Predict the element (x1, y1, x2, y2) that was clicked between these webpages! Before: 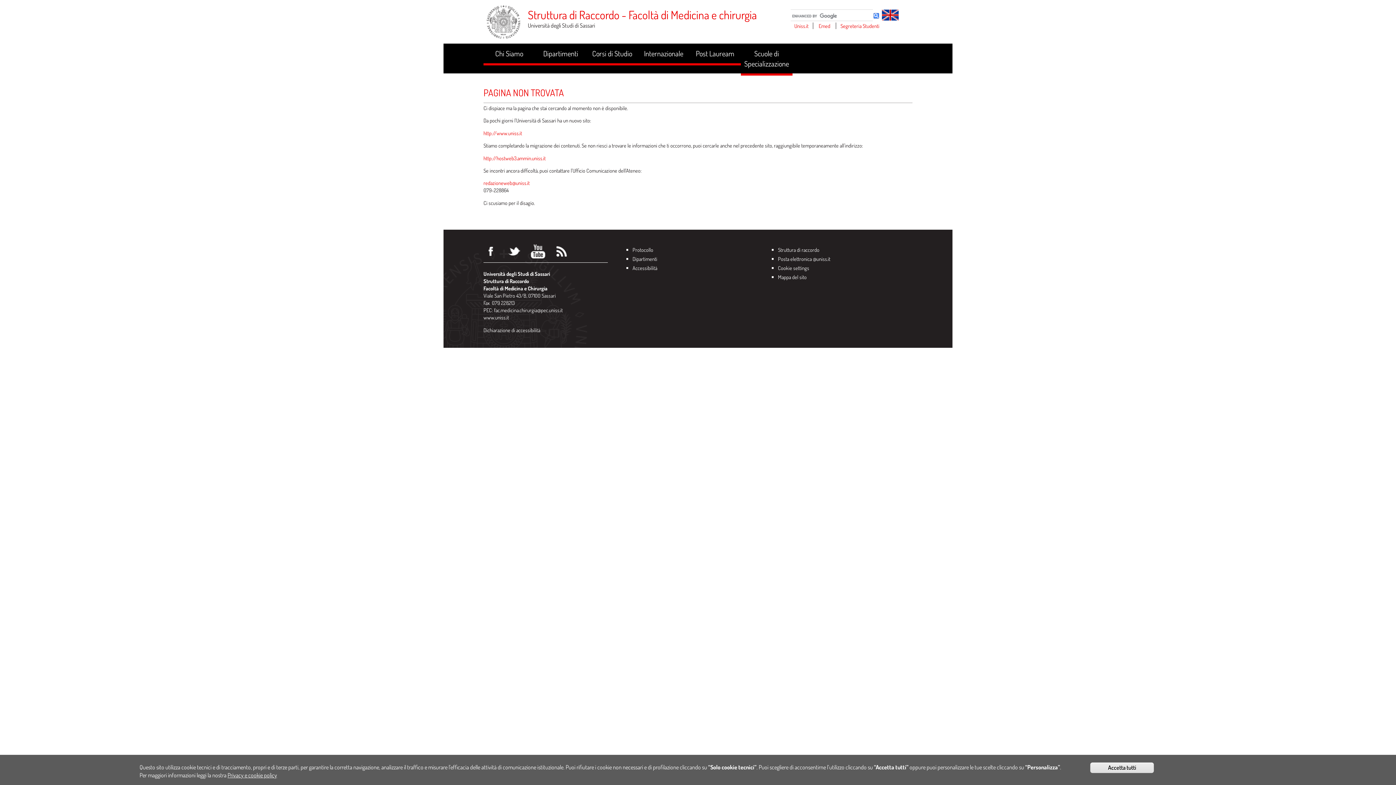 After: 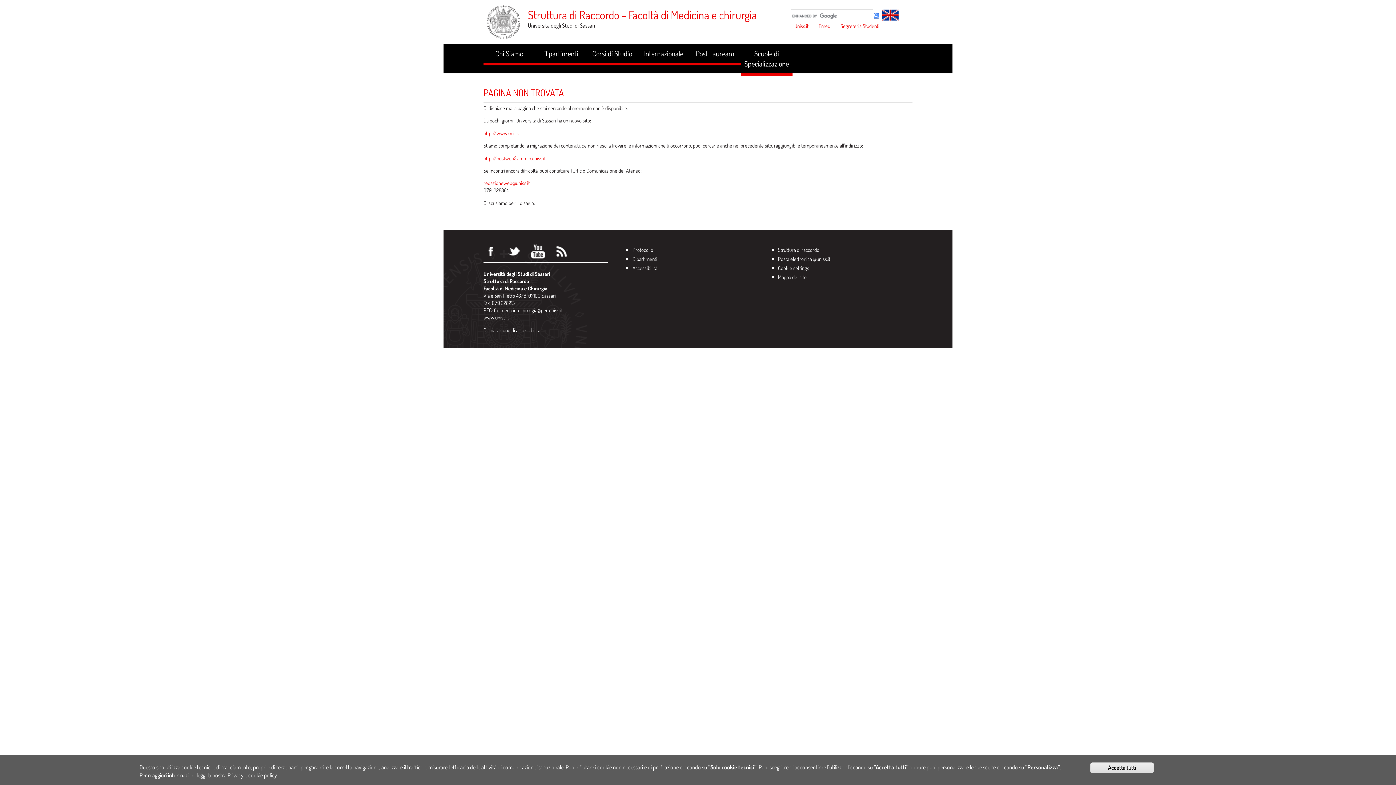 Action: bbox: (507, 244, 521, 258) label: Twitter